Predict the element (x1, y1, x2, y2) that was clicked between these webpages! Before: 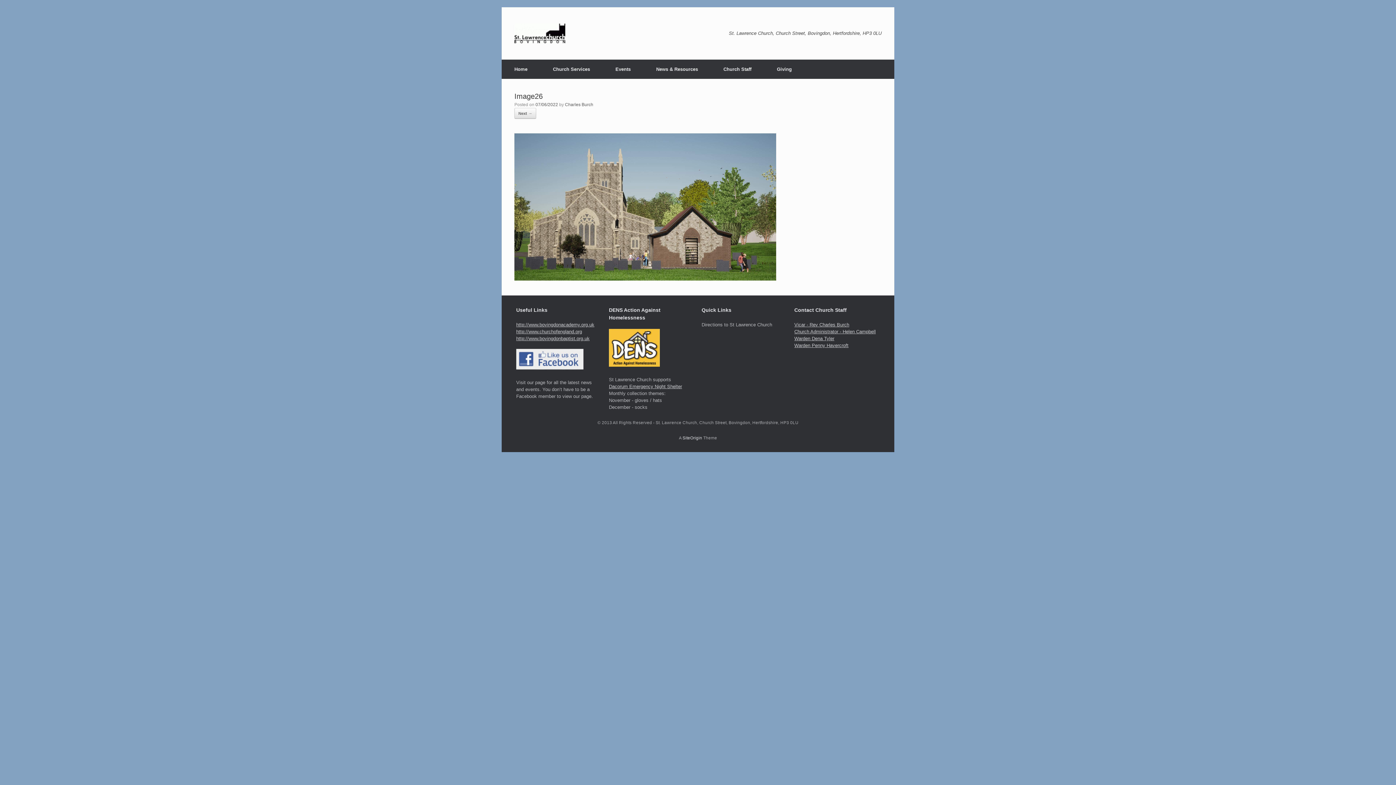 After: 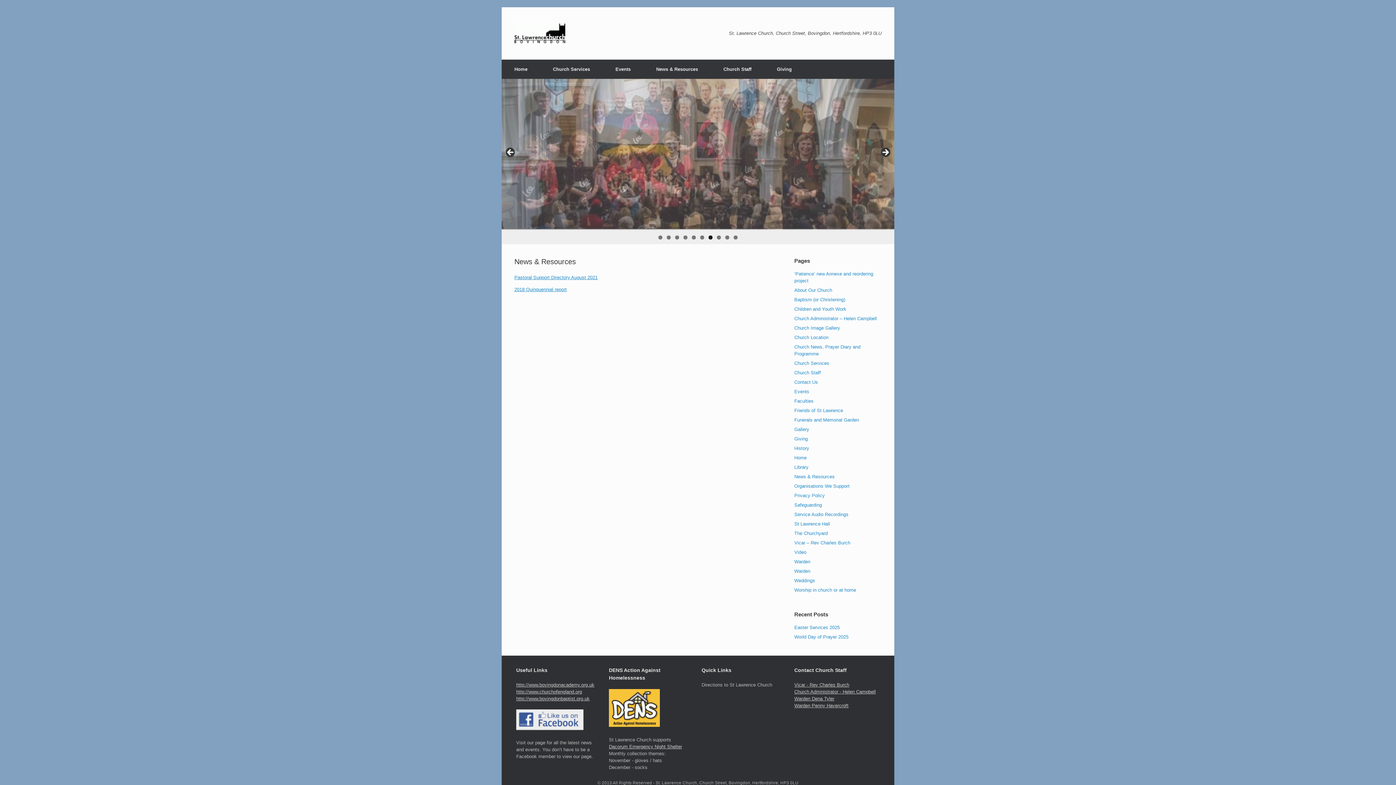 Action: bbox: (643, 59, 710, 78) label: News & Resources